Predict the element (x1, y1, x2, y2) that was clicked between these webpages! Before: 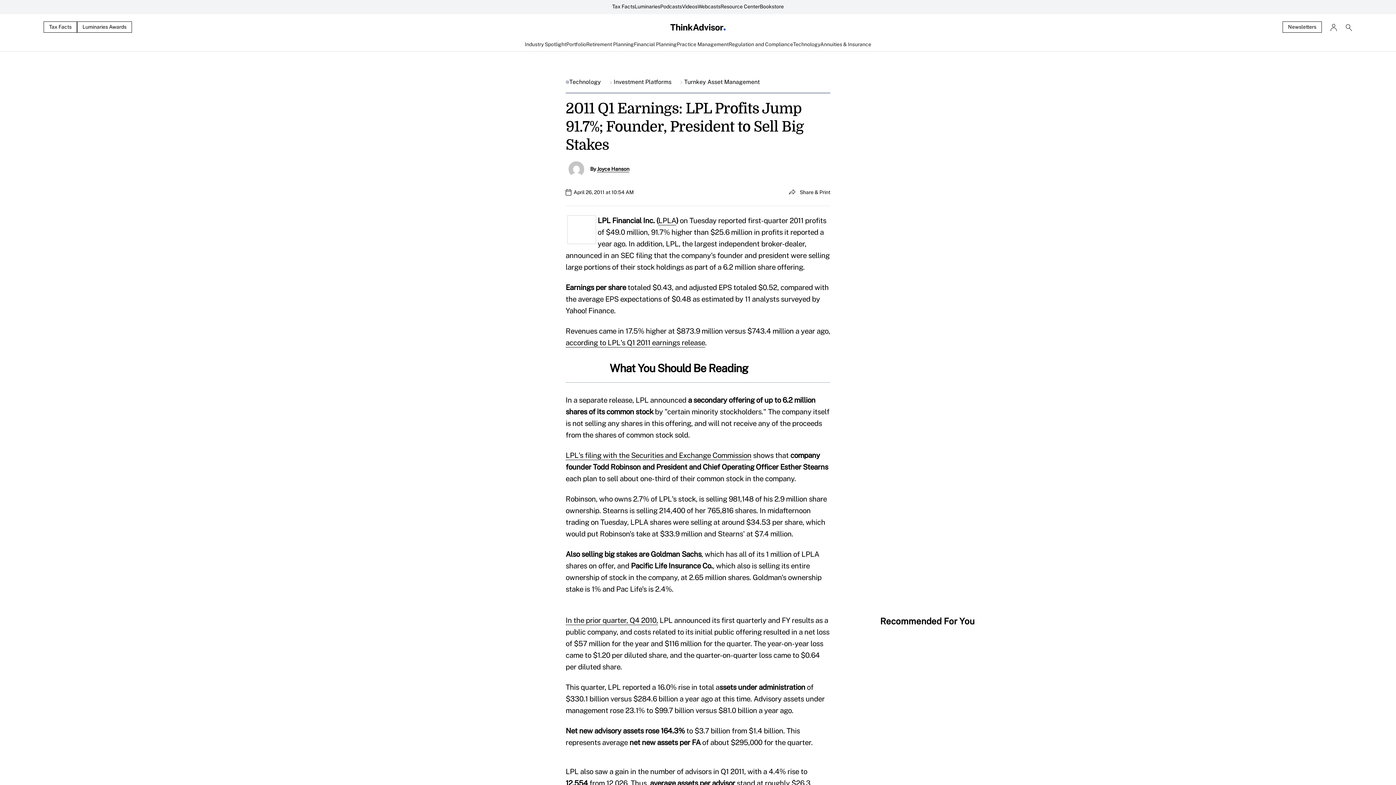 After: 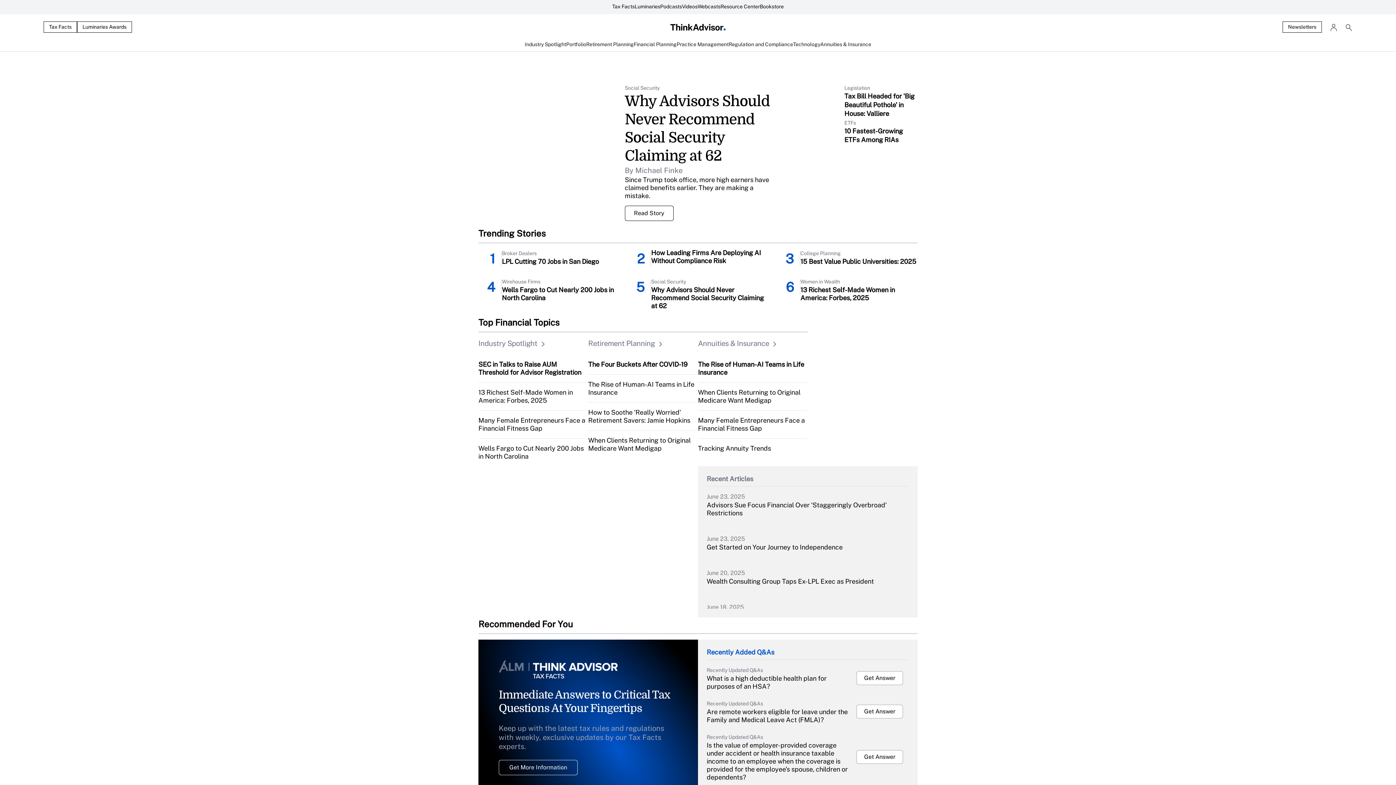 Action: bbox: (480, 22, 916, 32)